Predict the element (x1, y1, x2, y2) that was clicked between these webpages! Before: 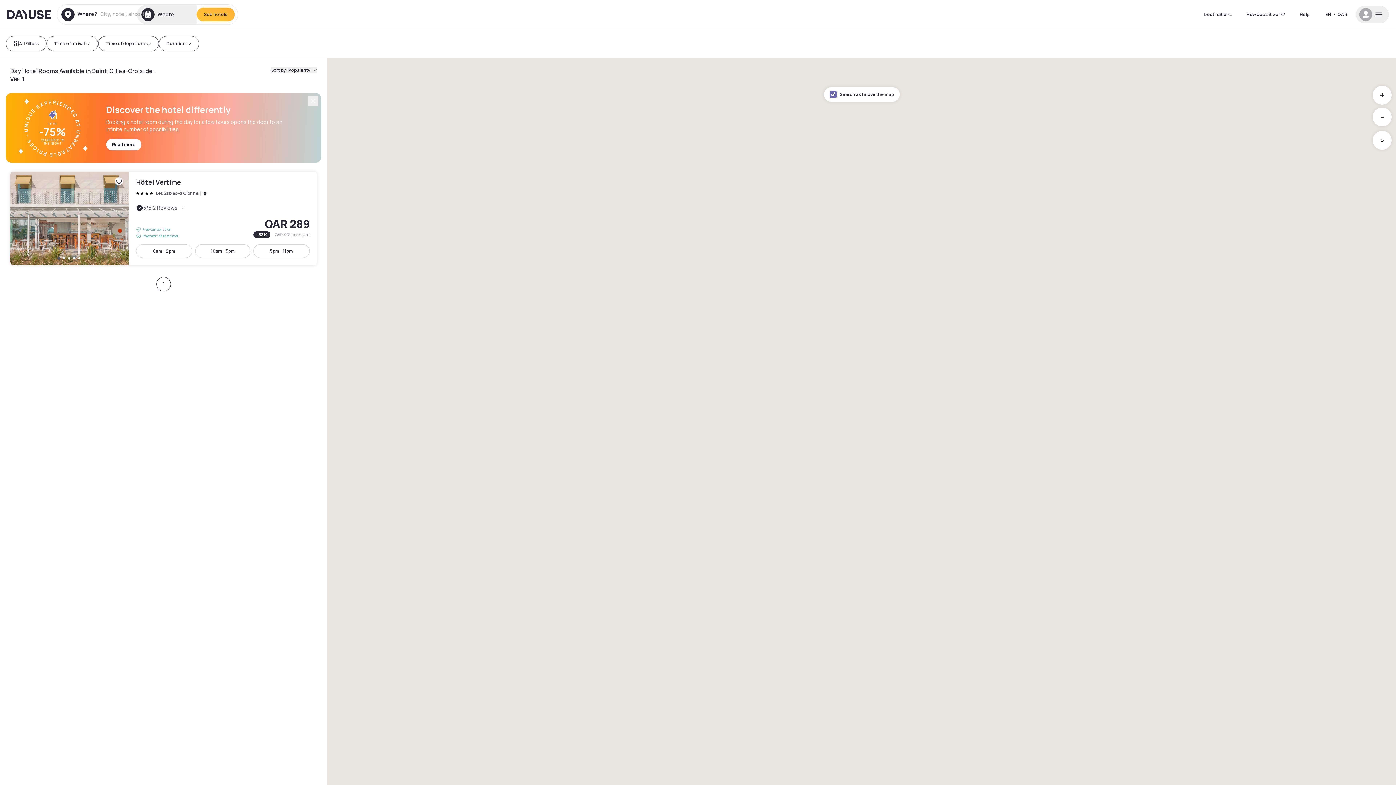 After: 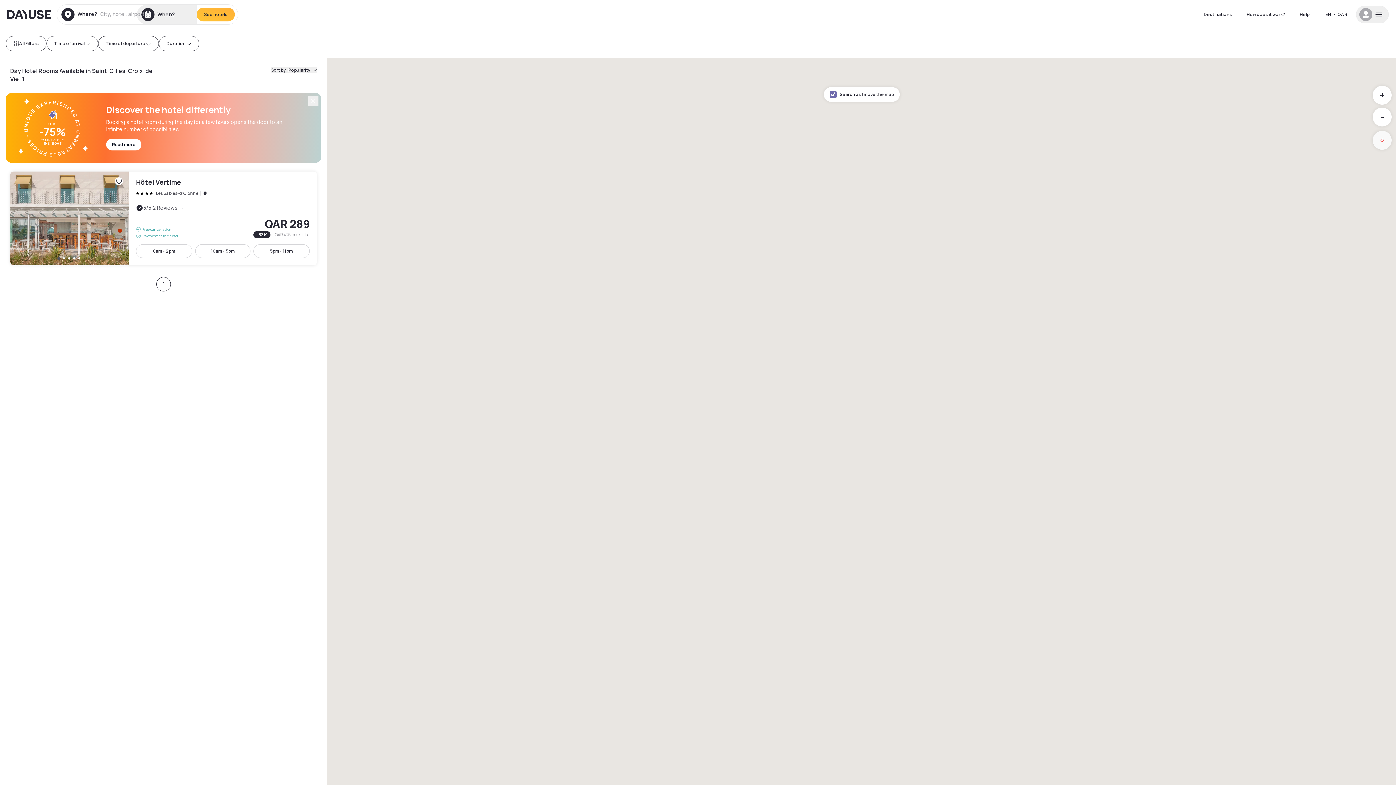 Action: bbox: (1373, 130, 1392, 149) label: Location